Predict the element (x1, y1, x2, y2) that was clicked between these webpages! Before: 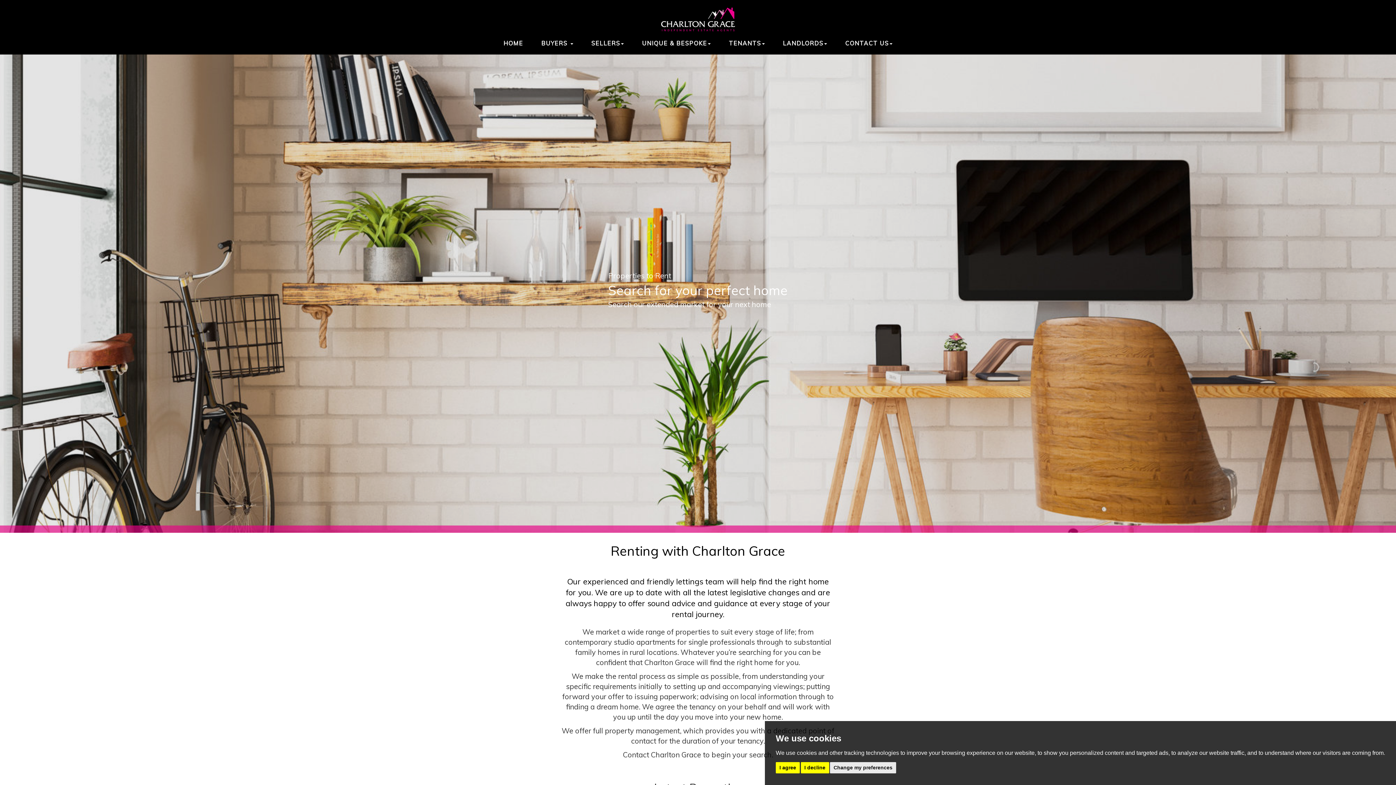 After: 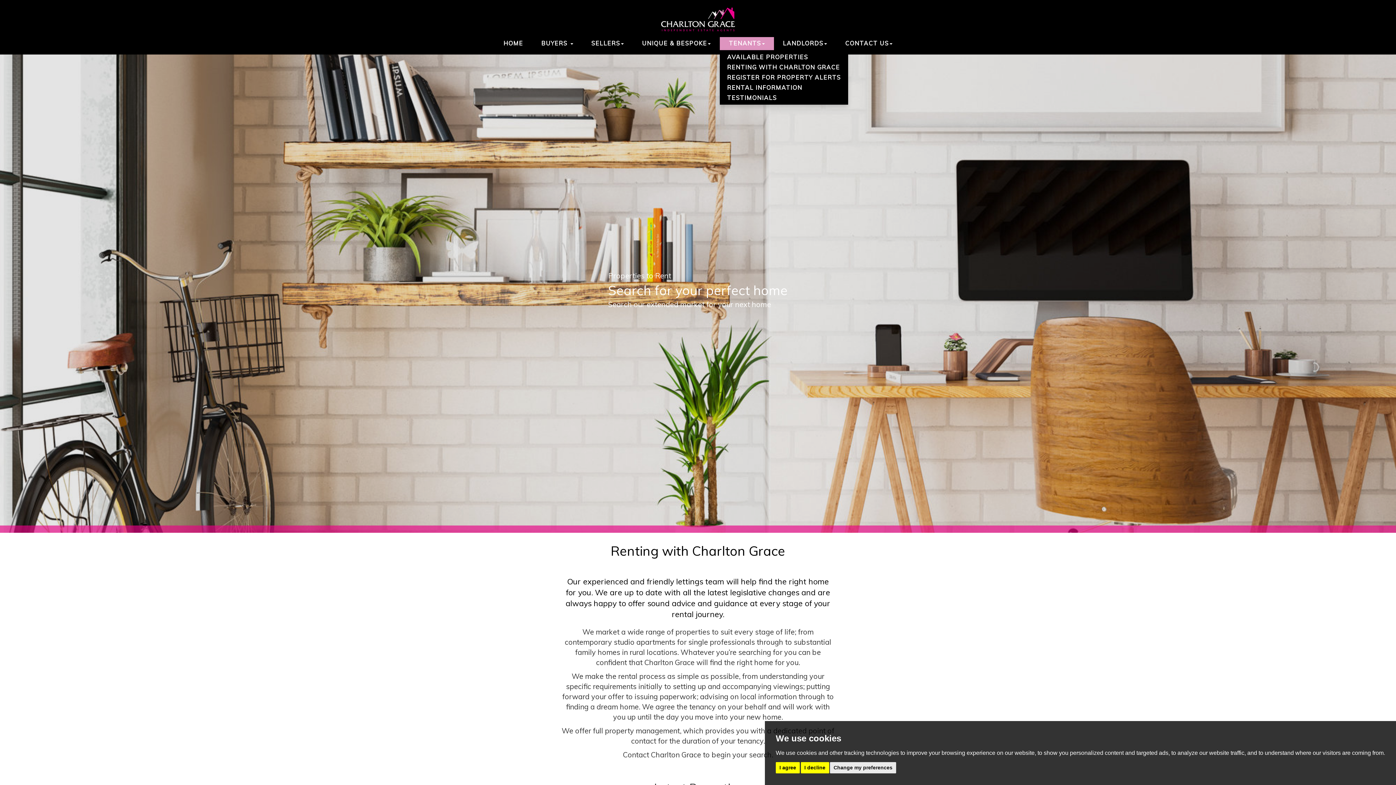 Action: bbox: (720, 37, 774, 50) label: TENANTS